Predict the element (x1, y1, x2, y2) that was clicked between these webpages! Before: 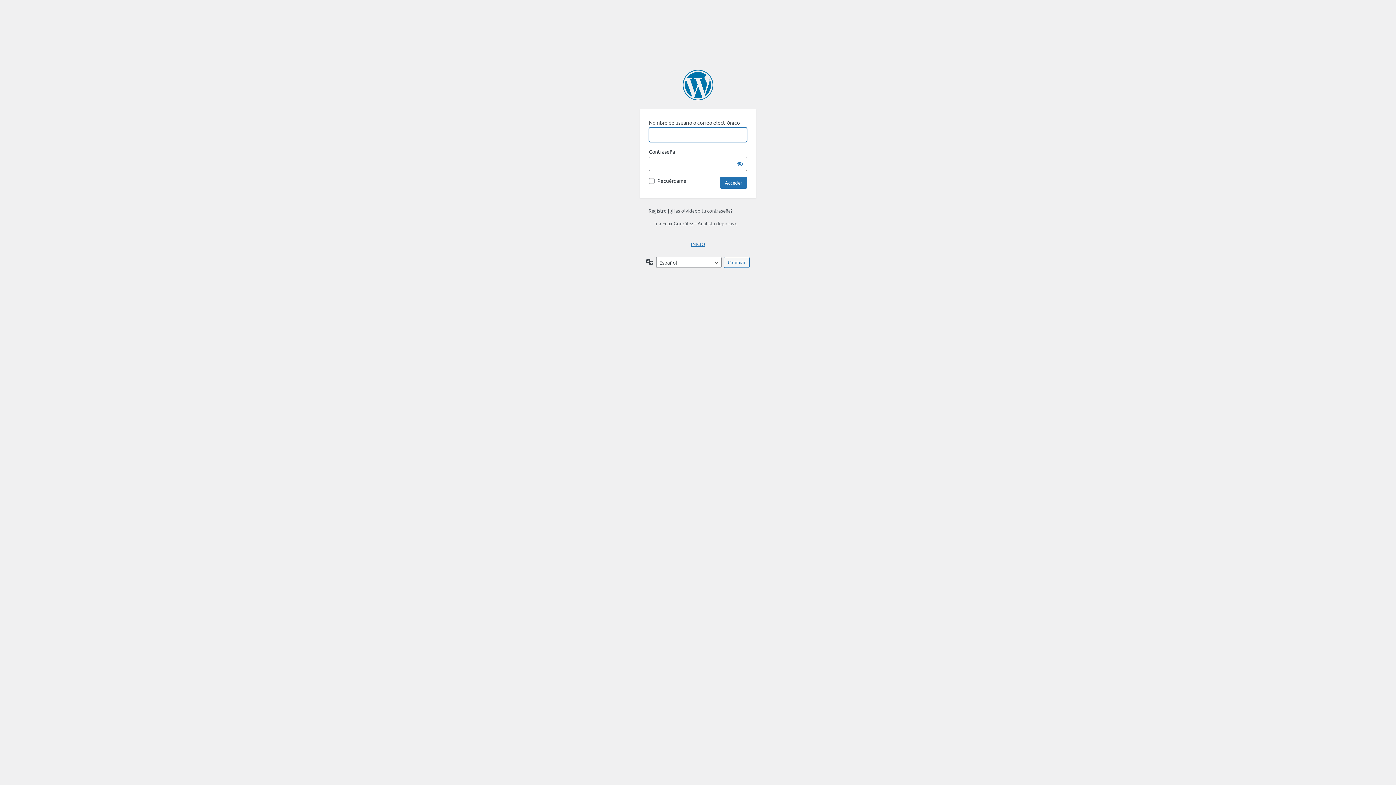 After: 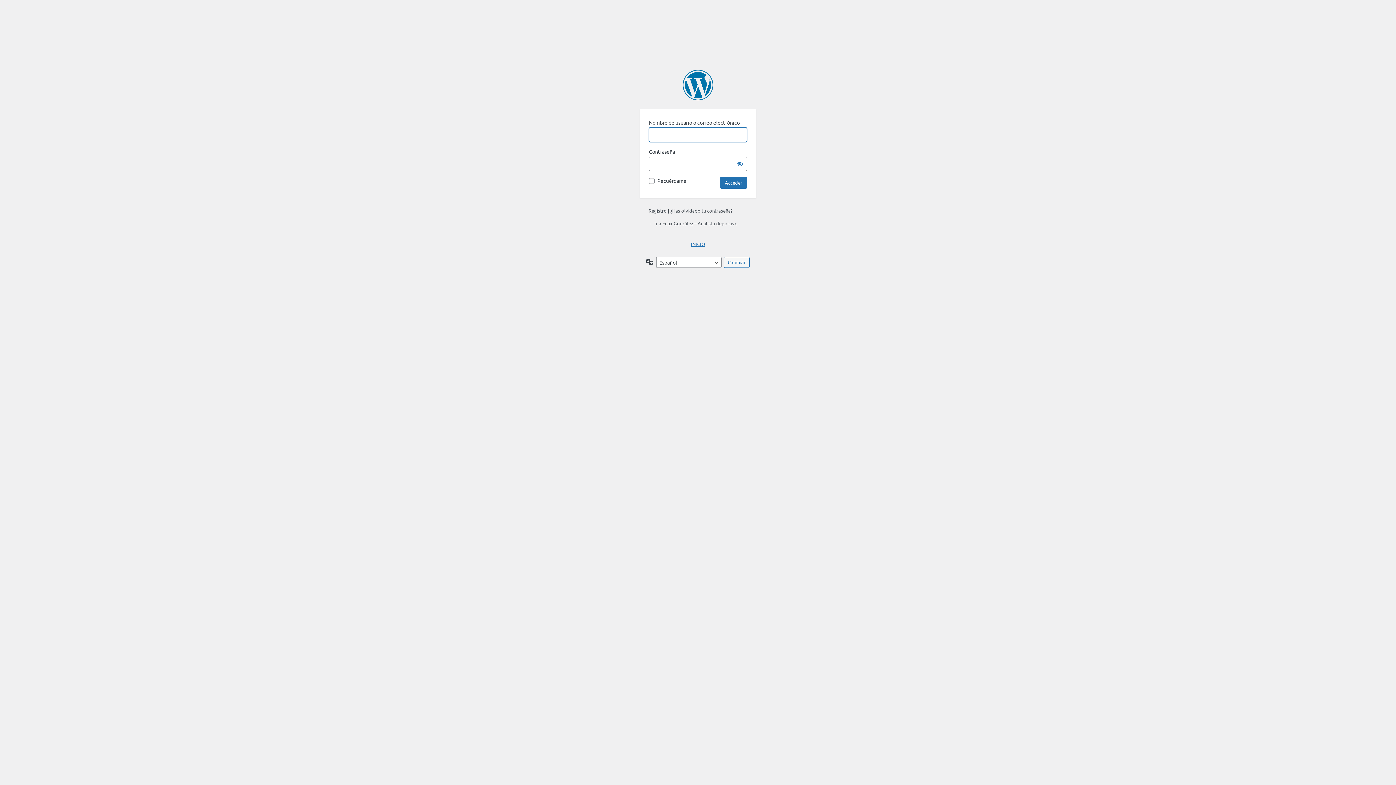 Action: label: INICIO bbox: (691, 241, 705, 247)